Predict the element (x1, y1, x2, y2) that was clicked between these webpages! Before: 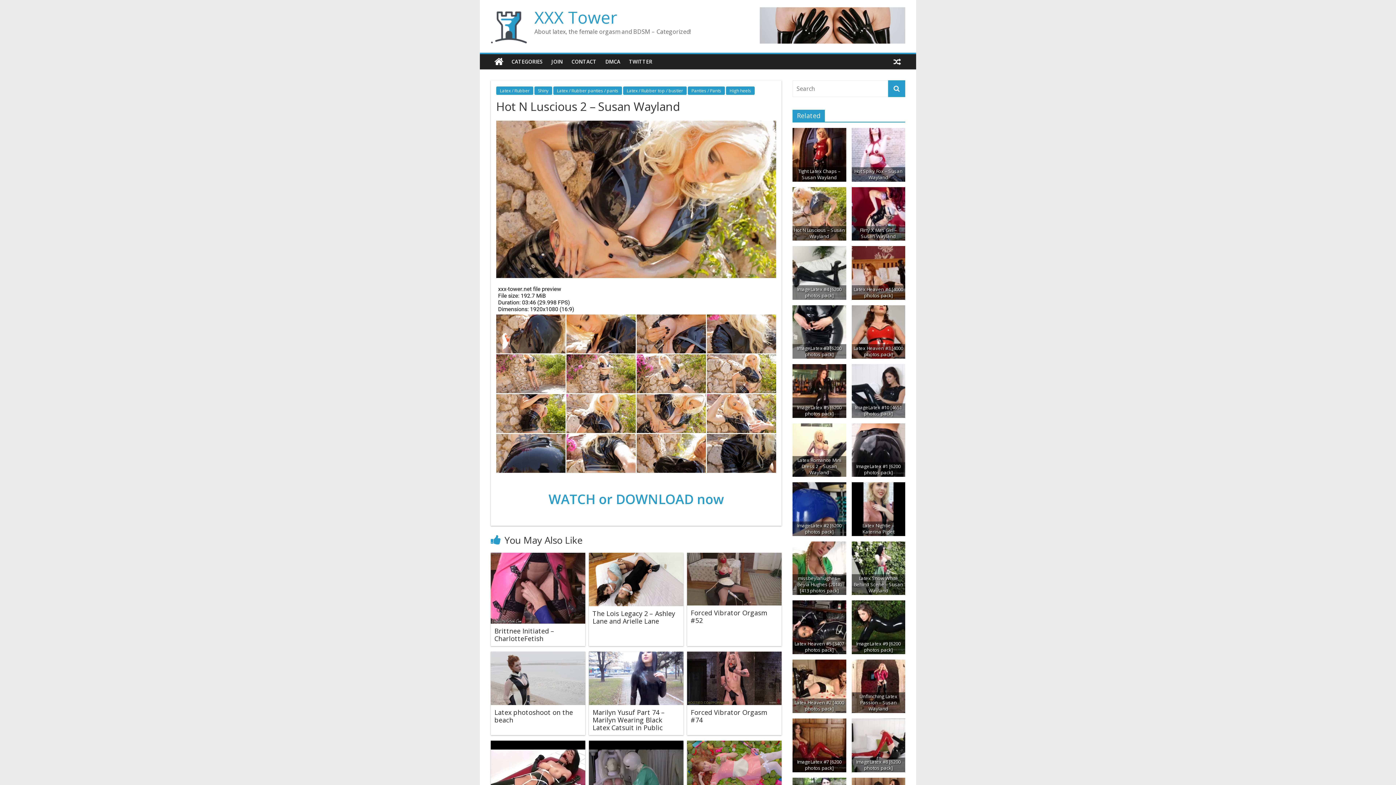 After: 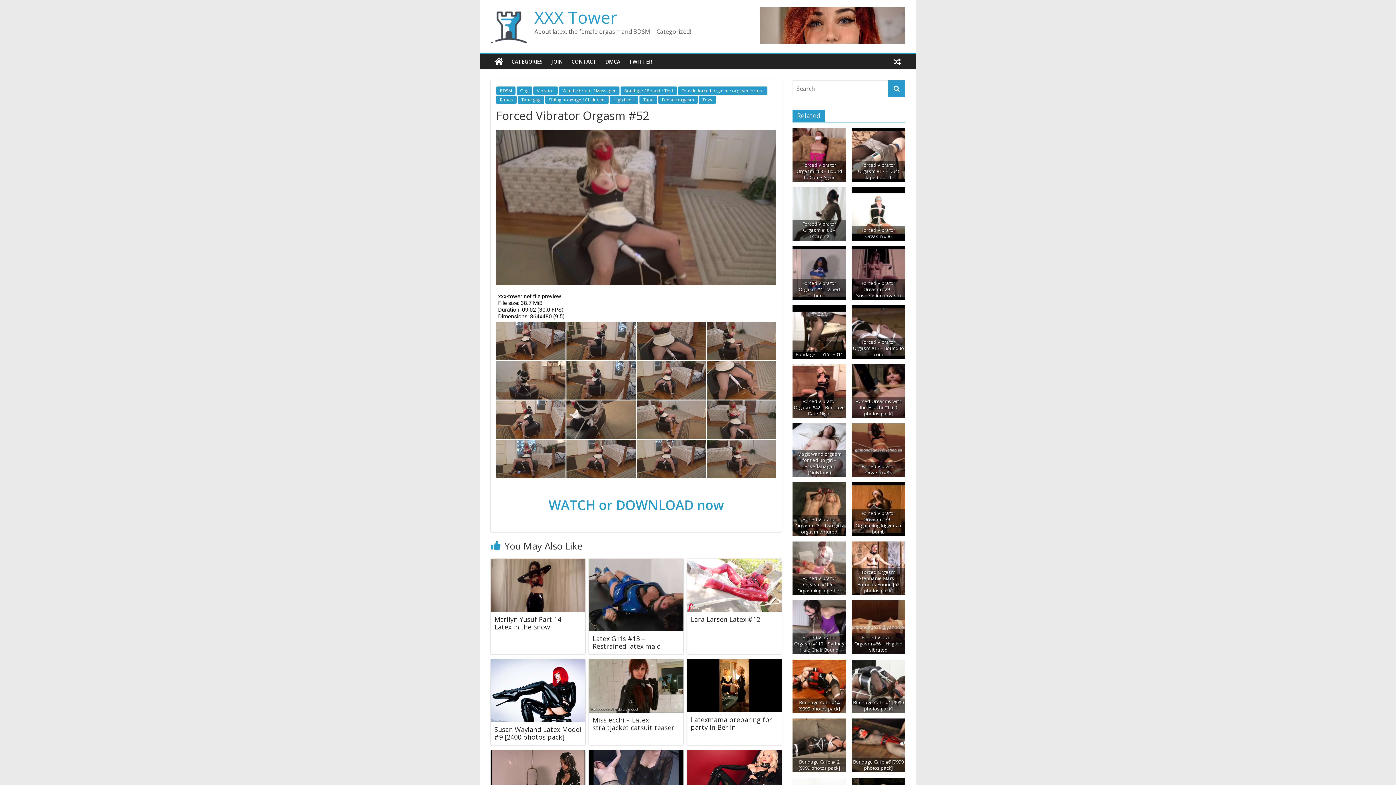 Action: bbox: (690, 608, 767, 624) label: Forced Vibrator Orgasm #52